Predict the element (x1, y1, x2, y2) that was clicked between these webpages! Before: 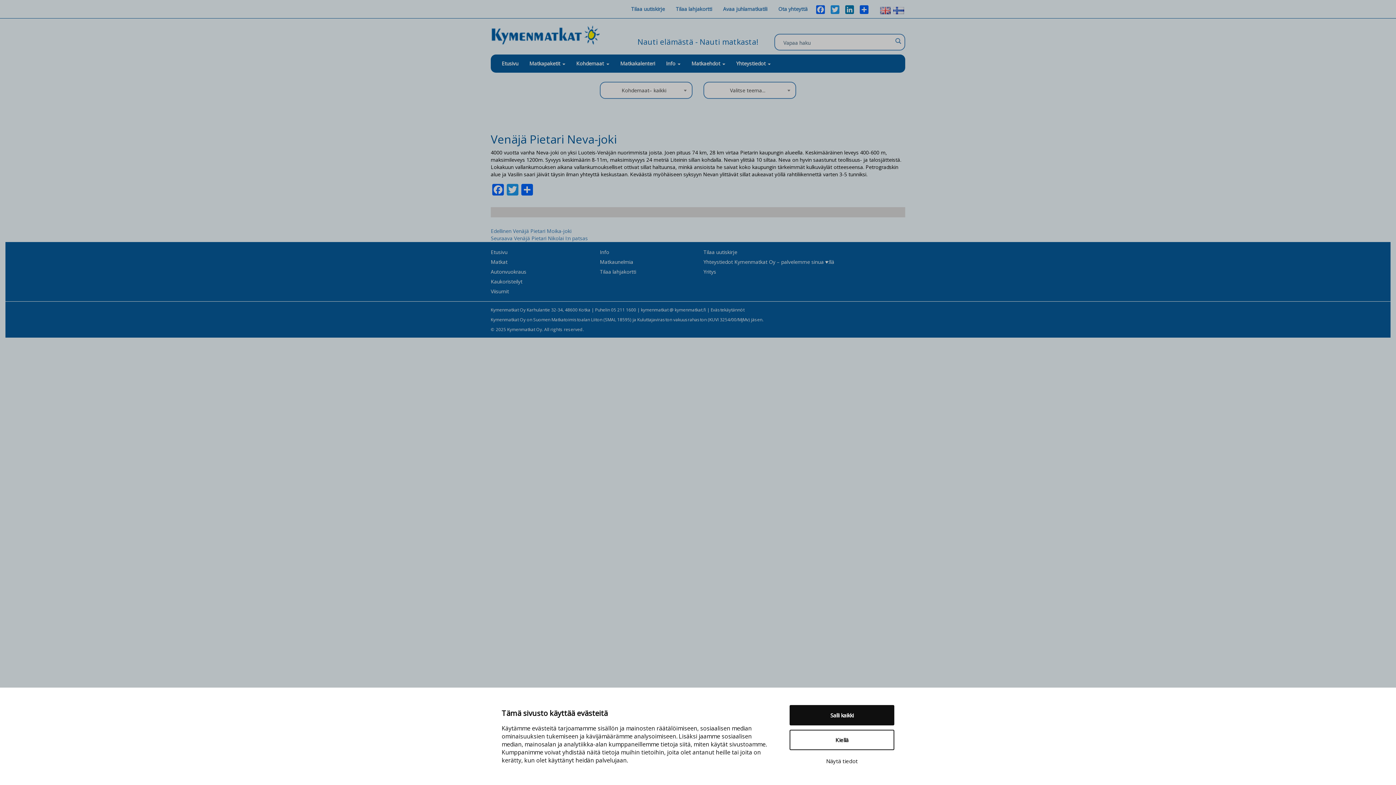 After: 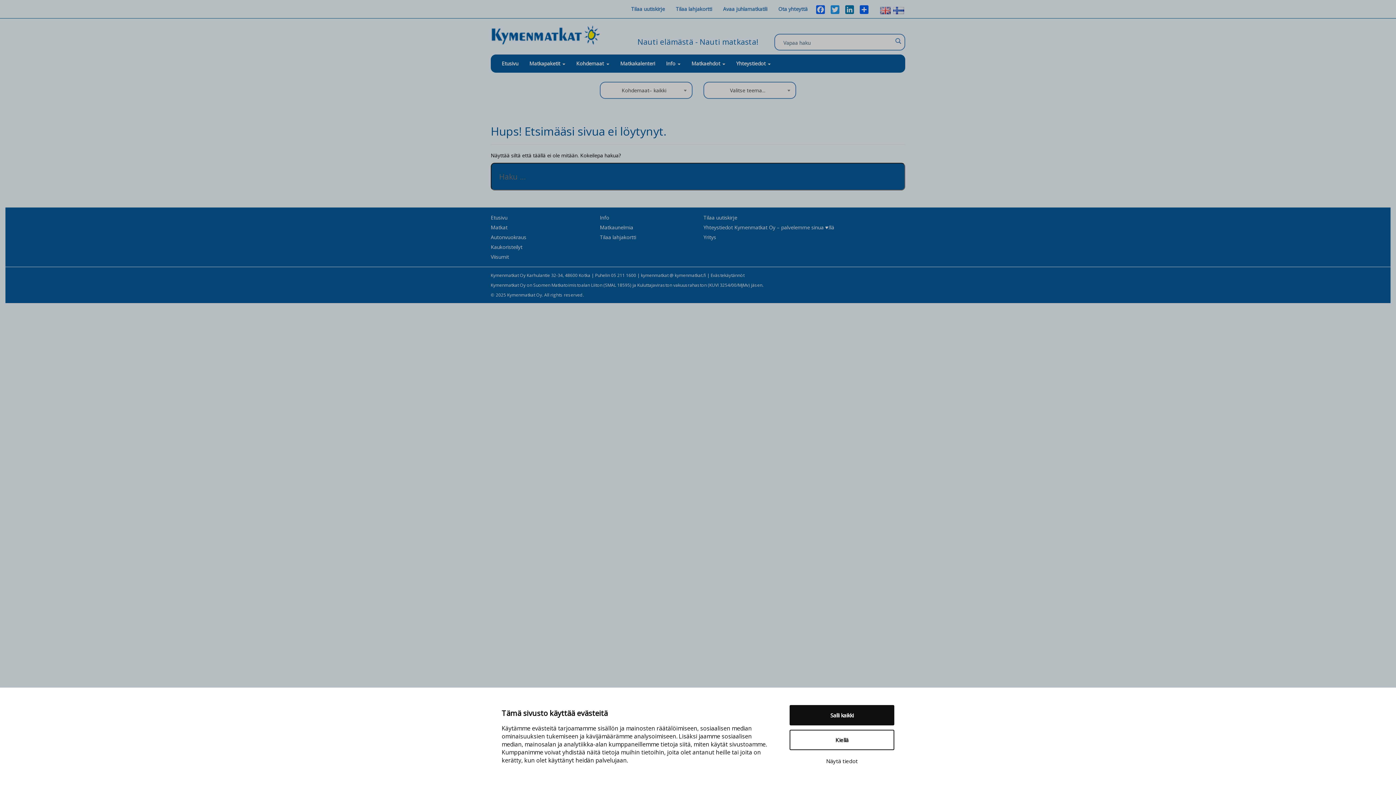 Action: bbox: (485, 271, 583, 280) label: Kaukoristeilyt